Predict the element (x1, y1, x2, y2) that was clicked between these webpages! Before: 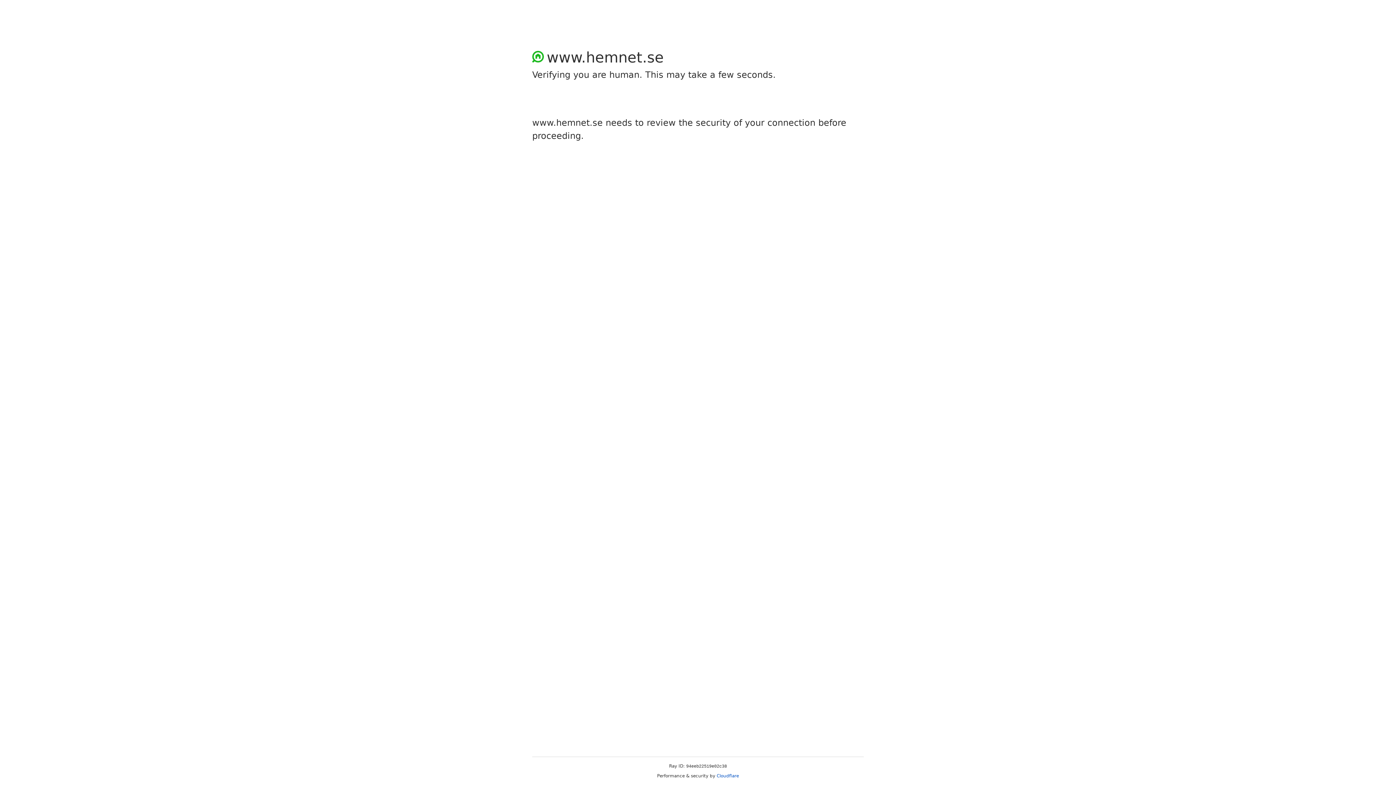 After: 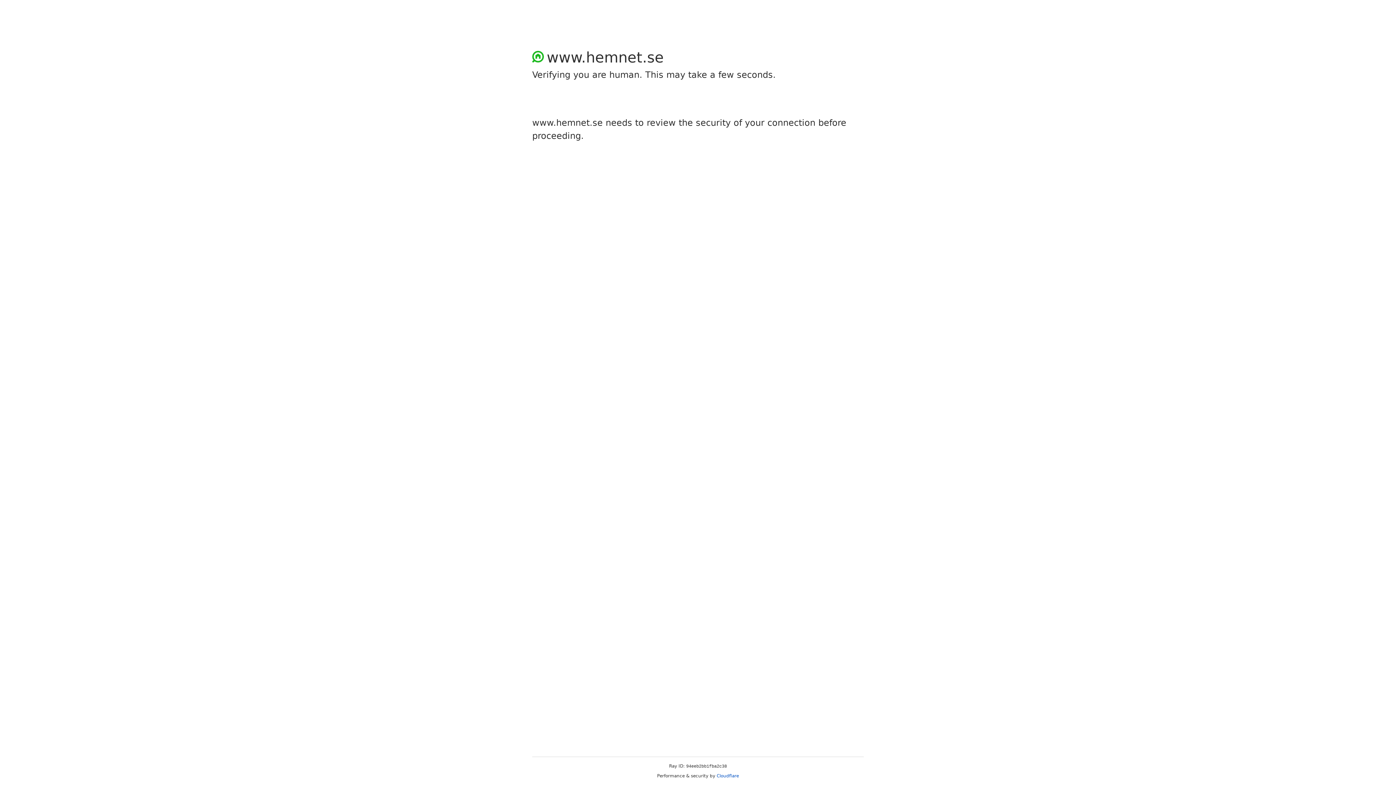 Action: label: Cloudflare bbox: (716, 773, 739, 778)